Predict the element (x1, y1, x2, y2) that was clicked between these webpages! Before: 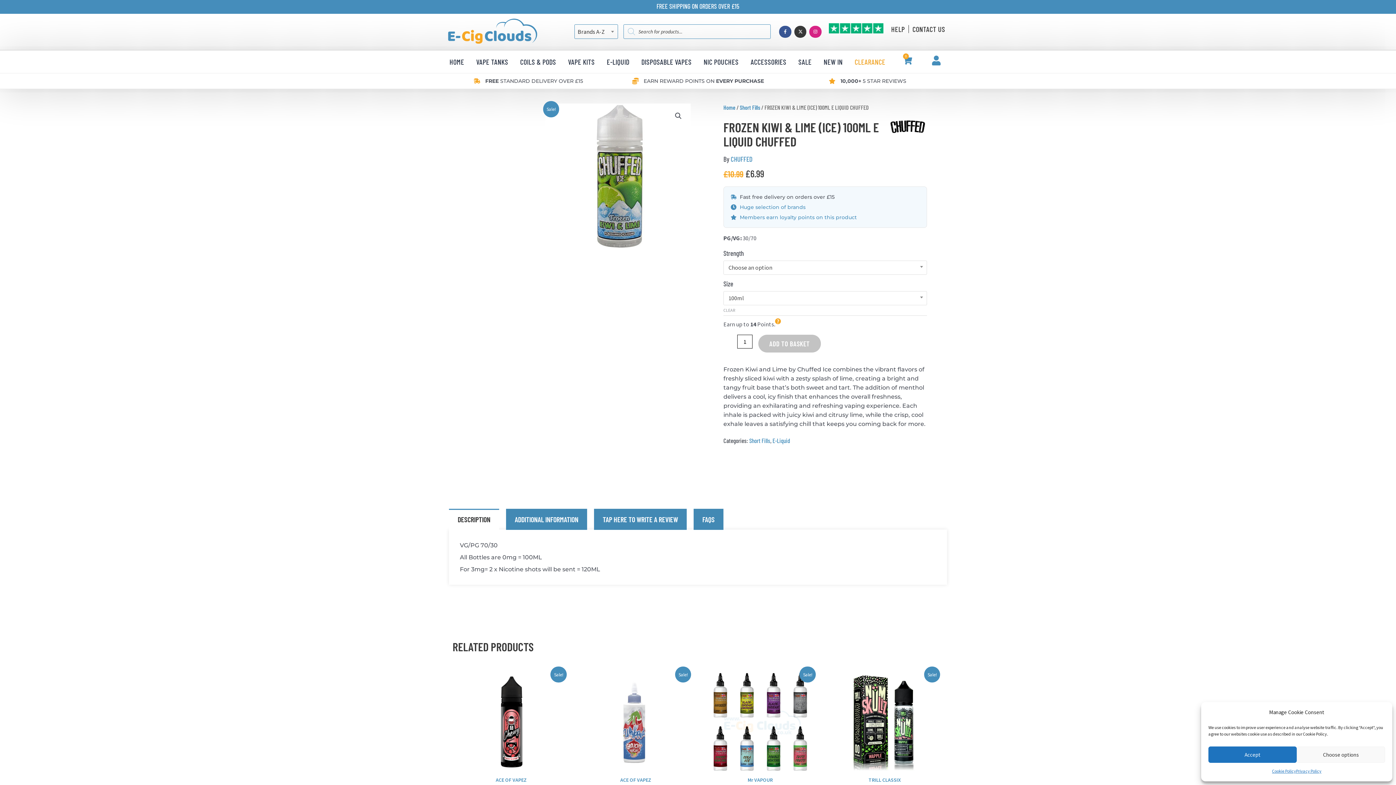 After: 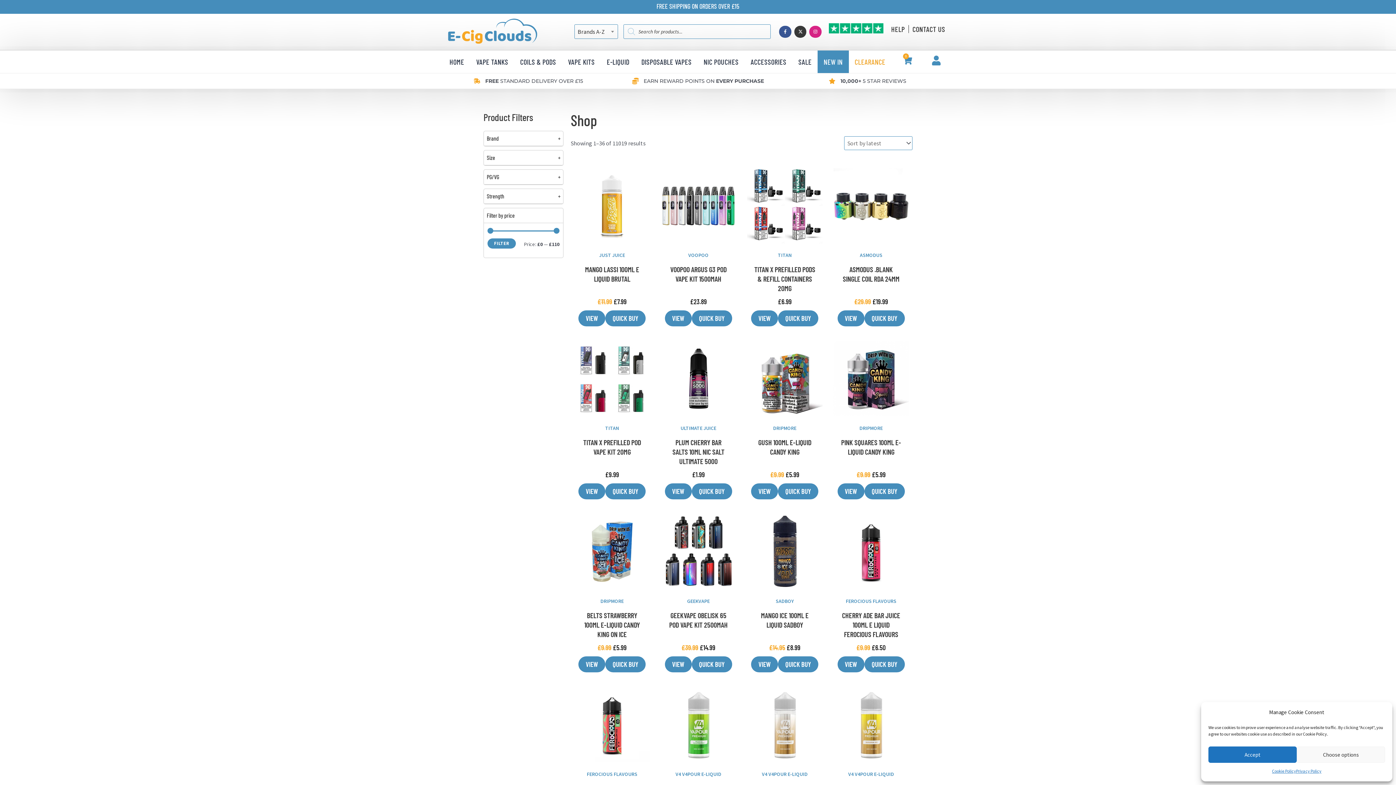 Action: label: NEW IN bbox: (817, 50, 848, 72)